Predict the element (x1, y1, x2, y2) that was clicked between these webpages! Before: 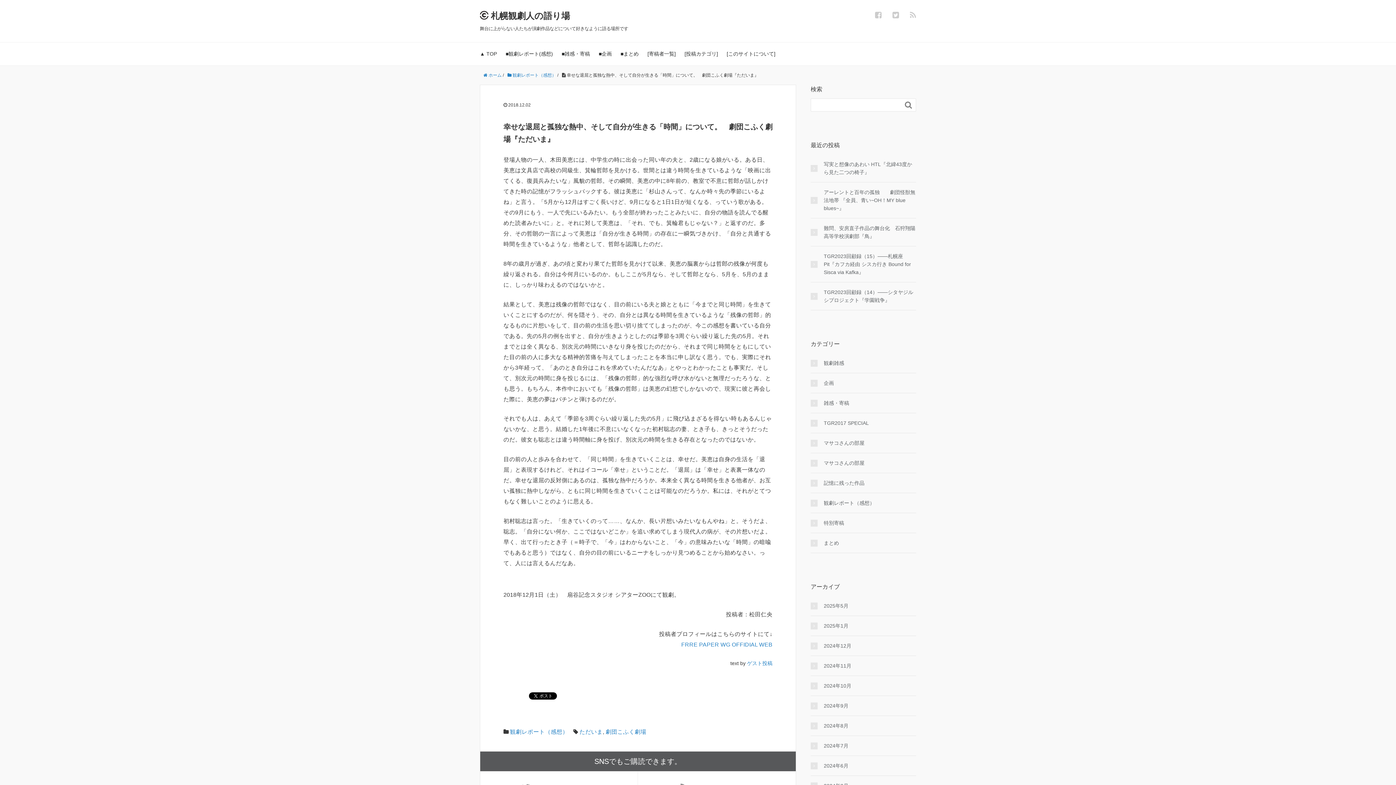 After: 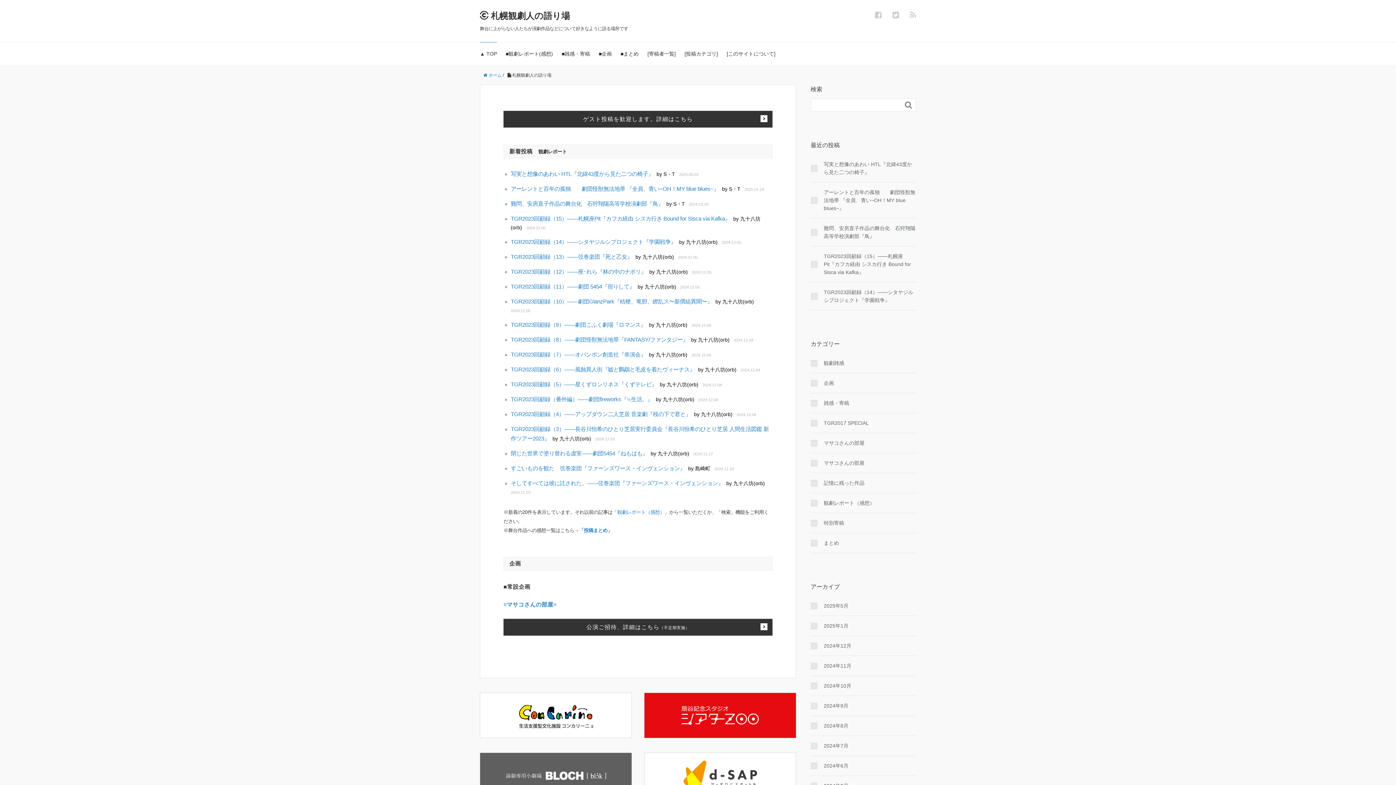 Action: bbox: (480, 42, 497, 65) label: ▲ TOP